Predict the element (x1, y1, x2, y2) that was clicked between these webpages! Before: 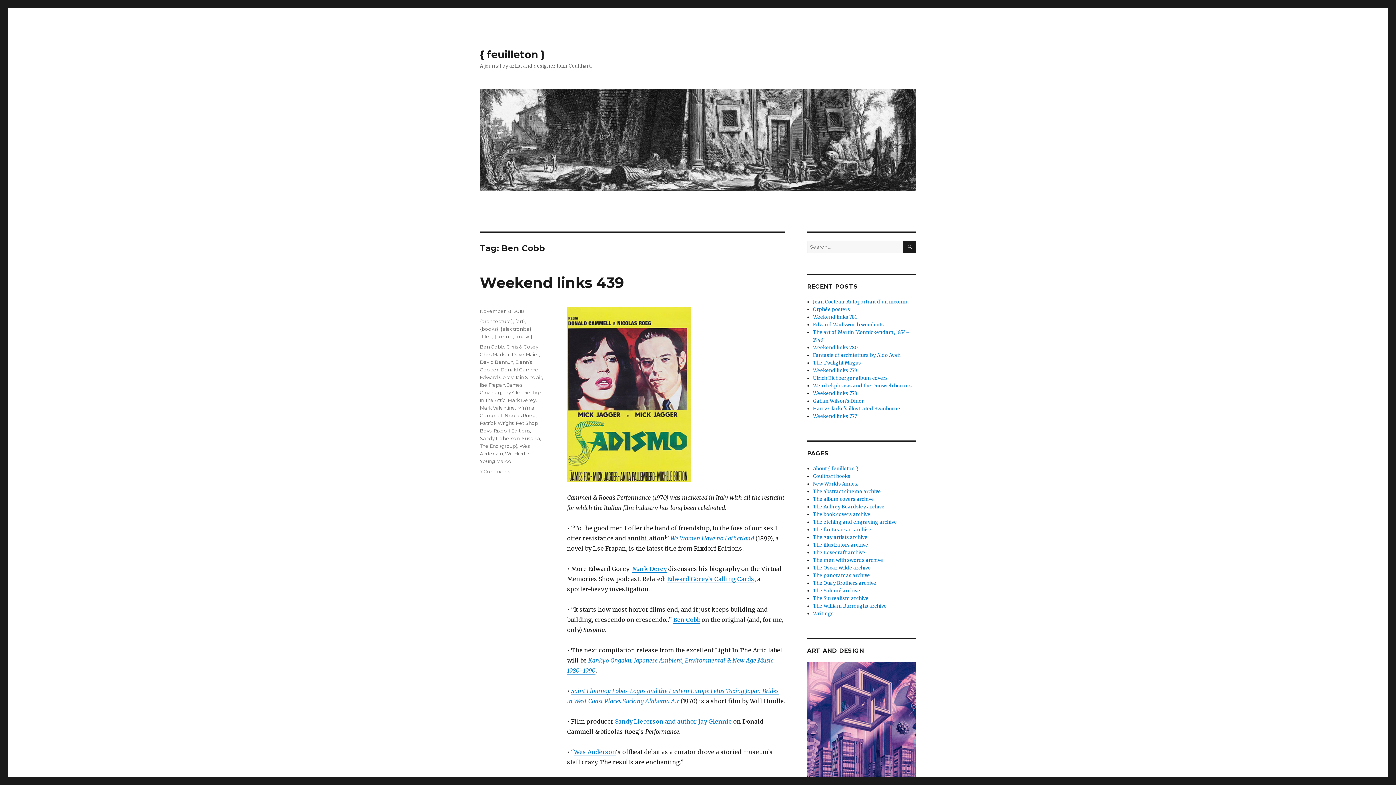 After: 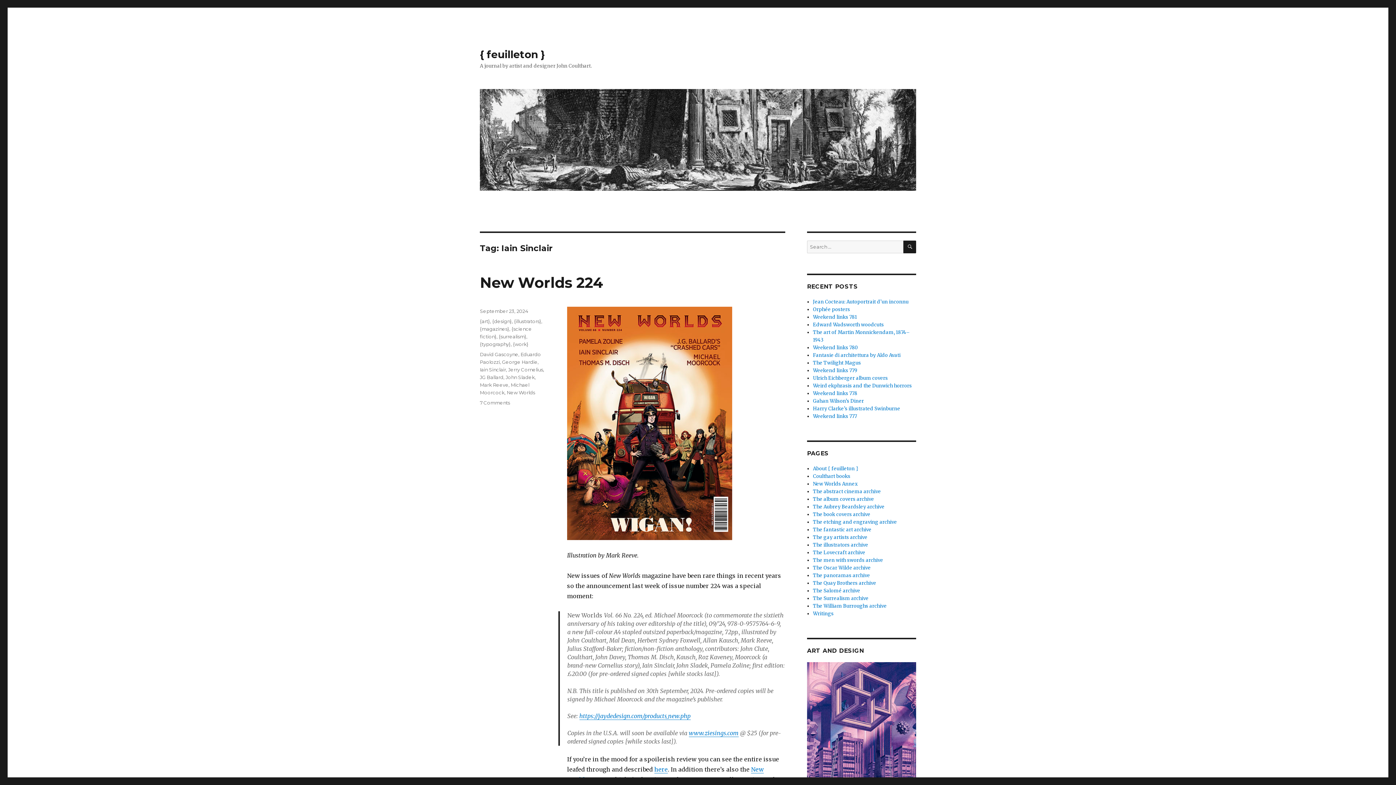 Action: label: Iain Sinclair bbox: (516, 374, 542, 380)